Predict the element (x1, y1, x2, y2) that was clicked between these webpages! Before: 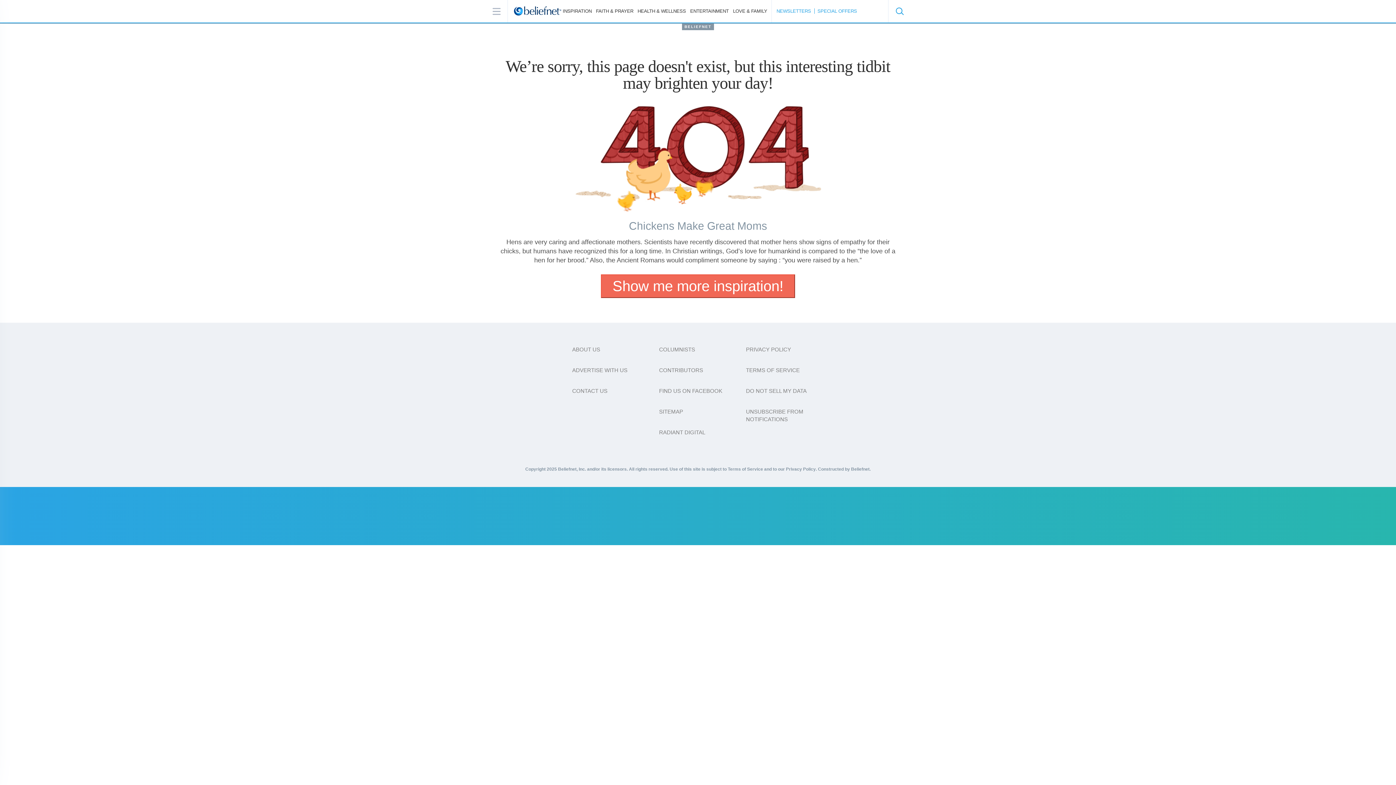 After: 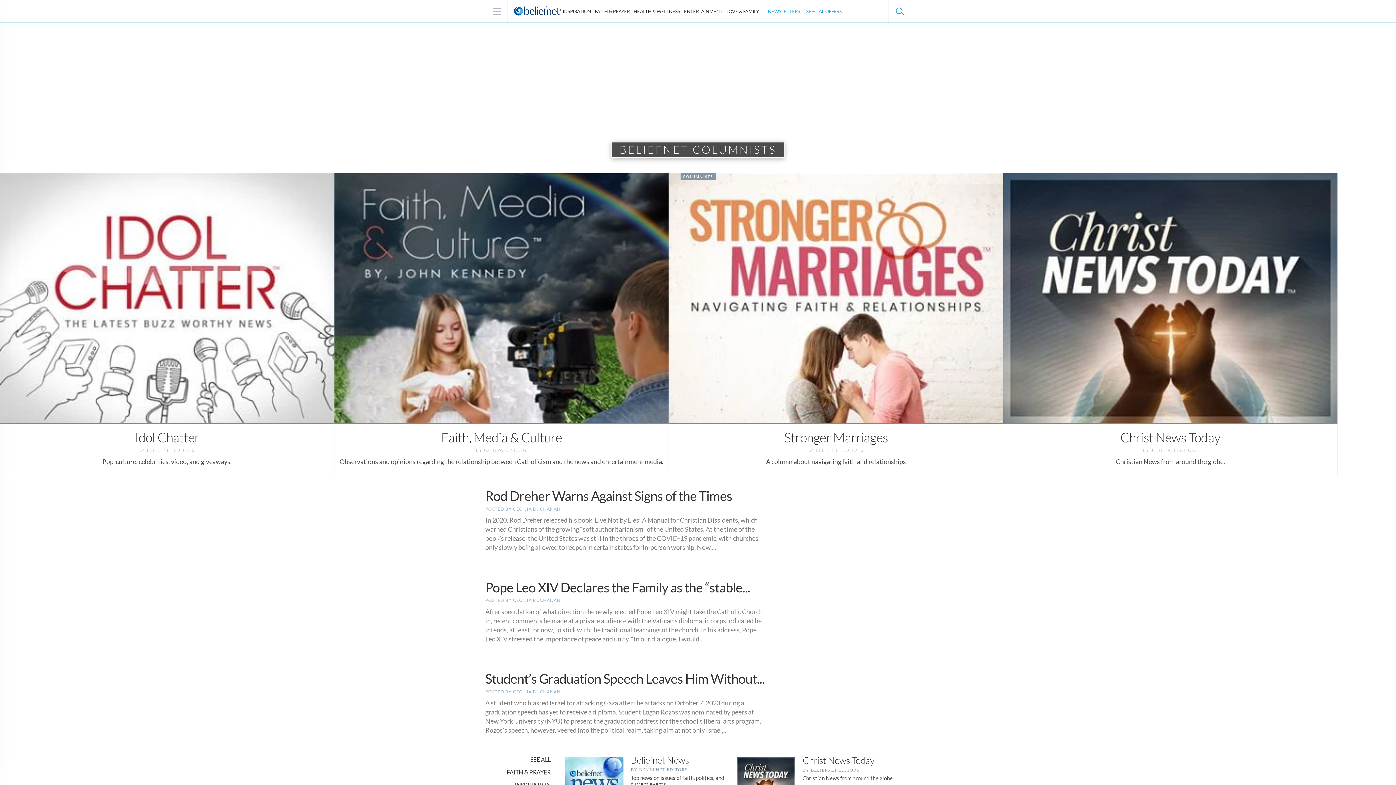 Action: bbox: (659, 346, 695, 352) label: COLUMNISTS